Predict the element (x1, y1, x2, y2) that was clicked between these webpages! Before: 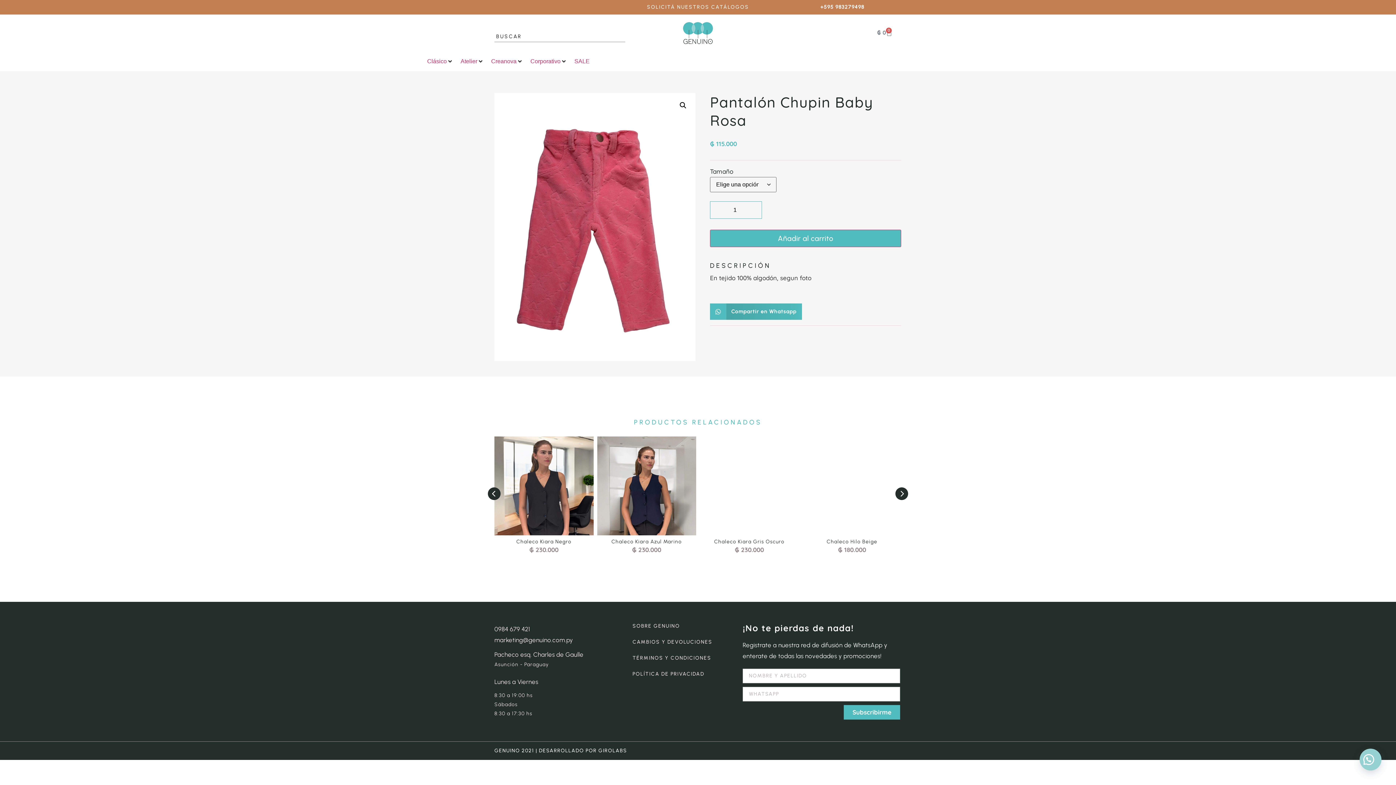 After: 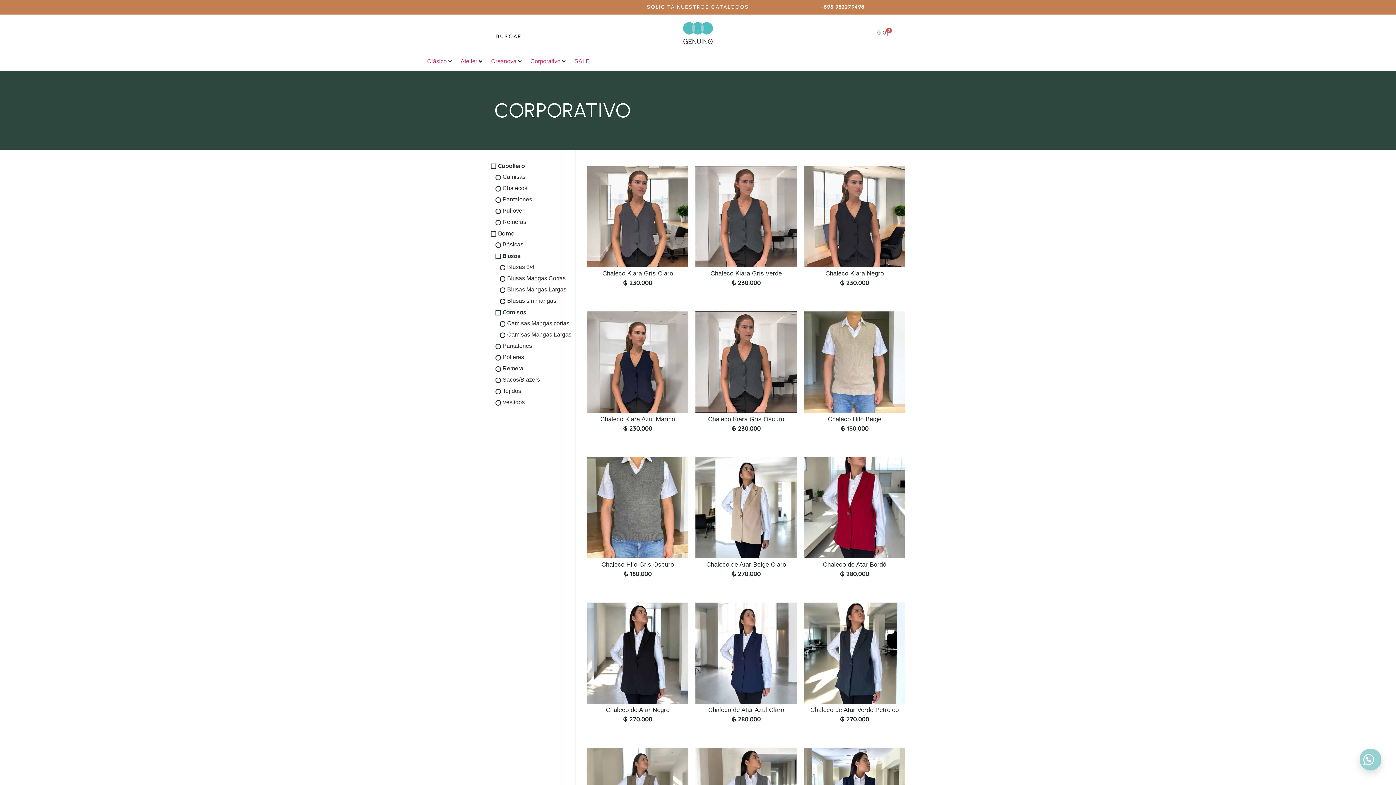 Action: bbox: (530, 57, 560, 65) label: Corporativo